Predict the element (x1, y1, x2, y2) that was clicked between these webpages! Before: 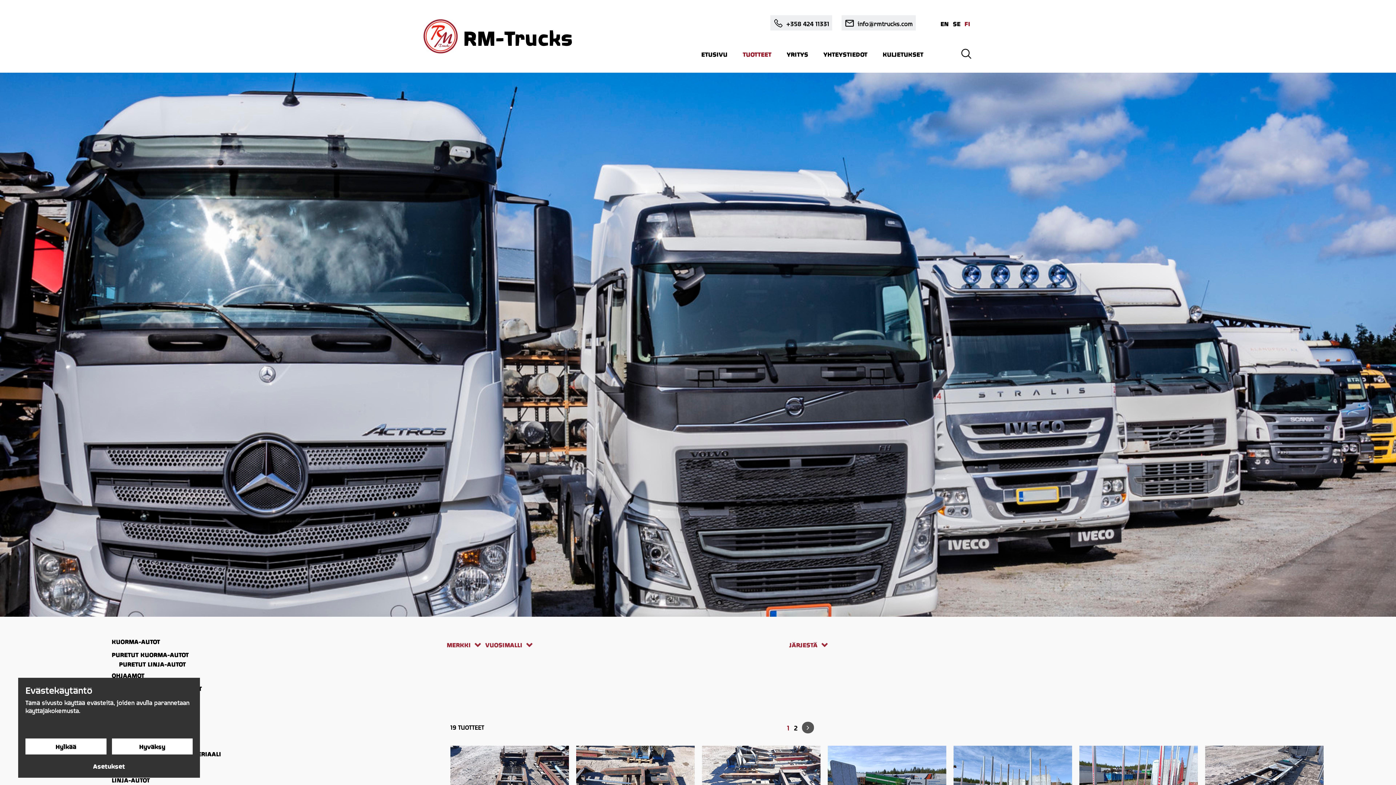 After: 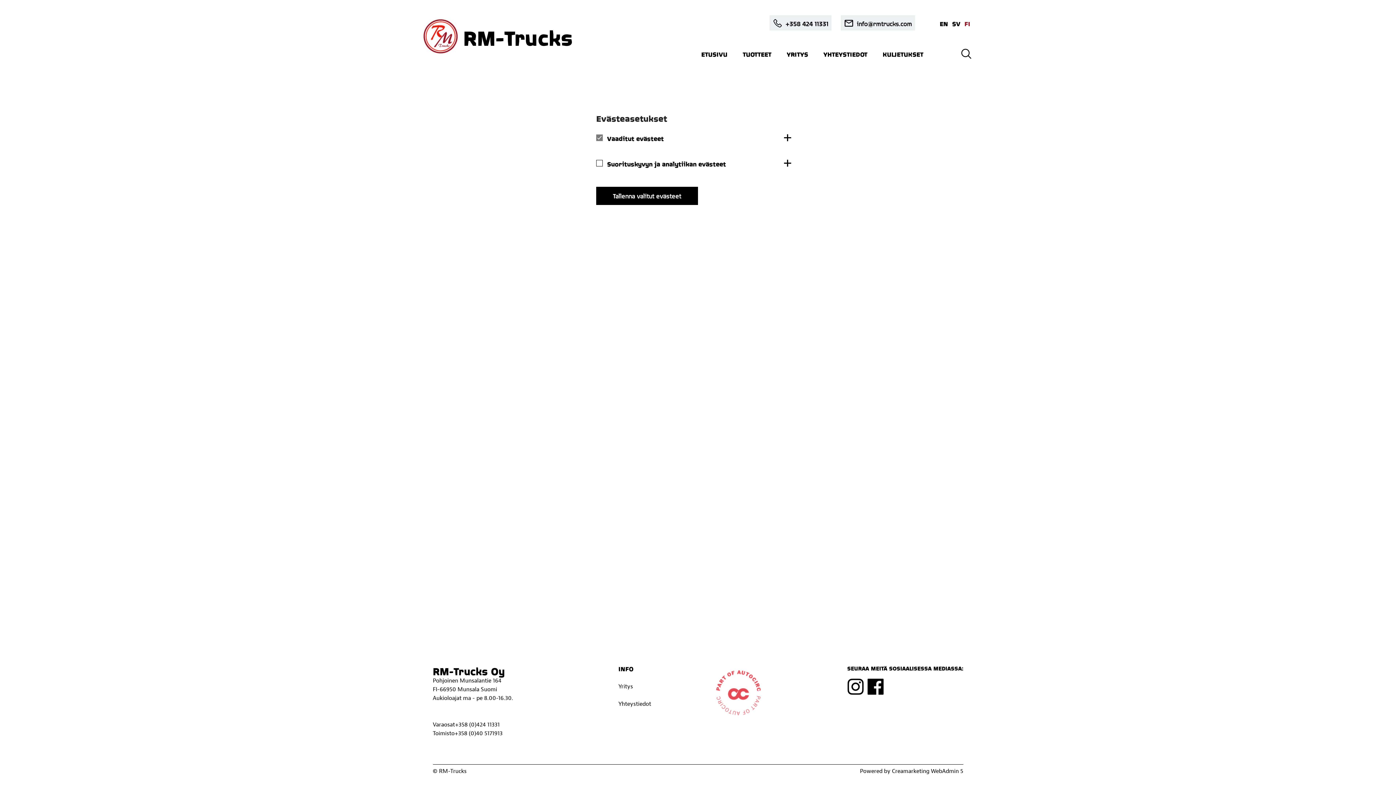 Action: bbox: (87, 758, 130, 774) label: Evästeasetukset